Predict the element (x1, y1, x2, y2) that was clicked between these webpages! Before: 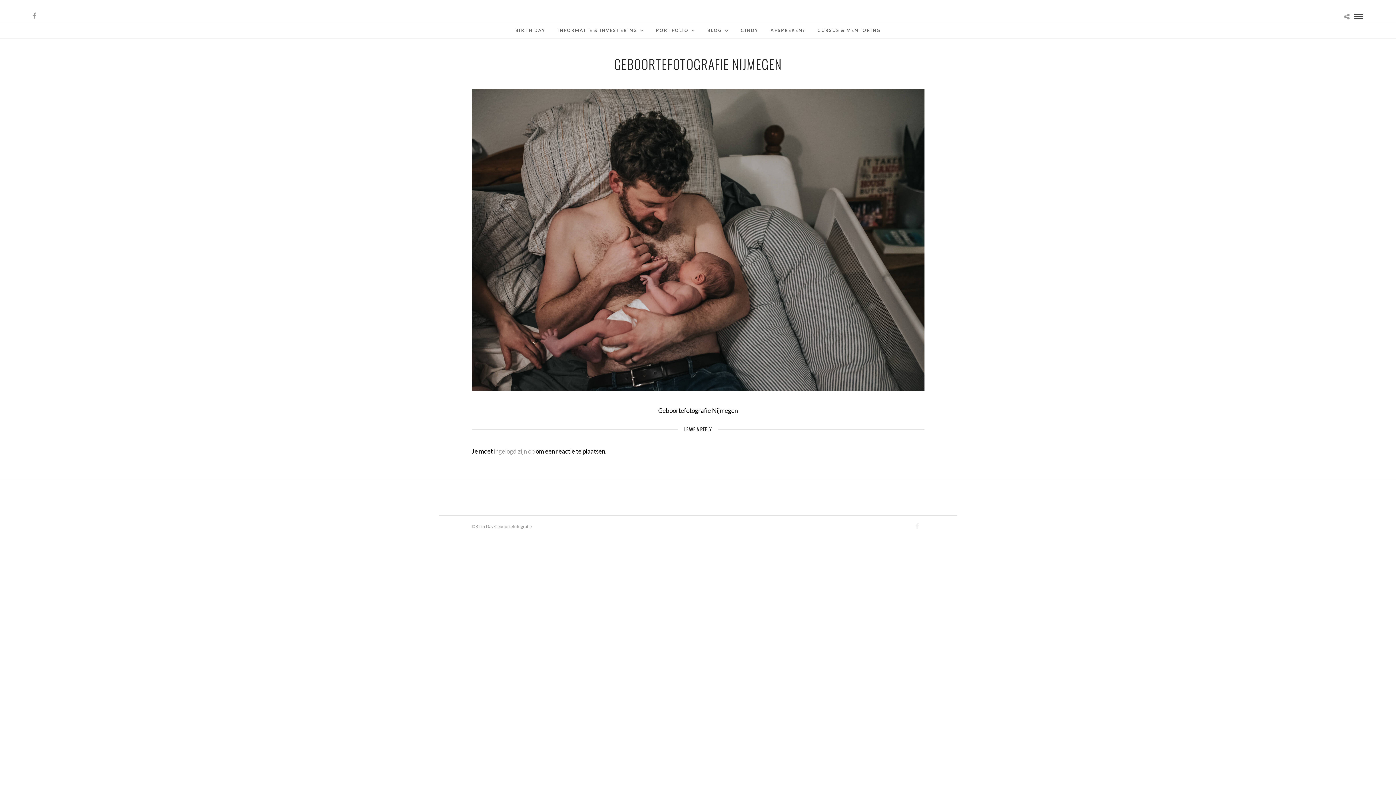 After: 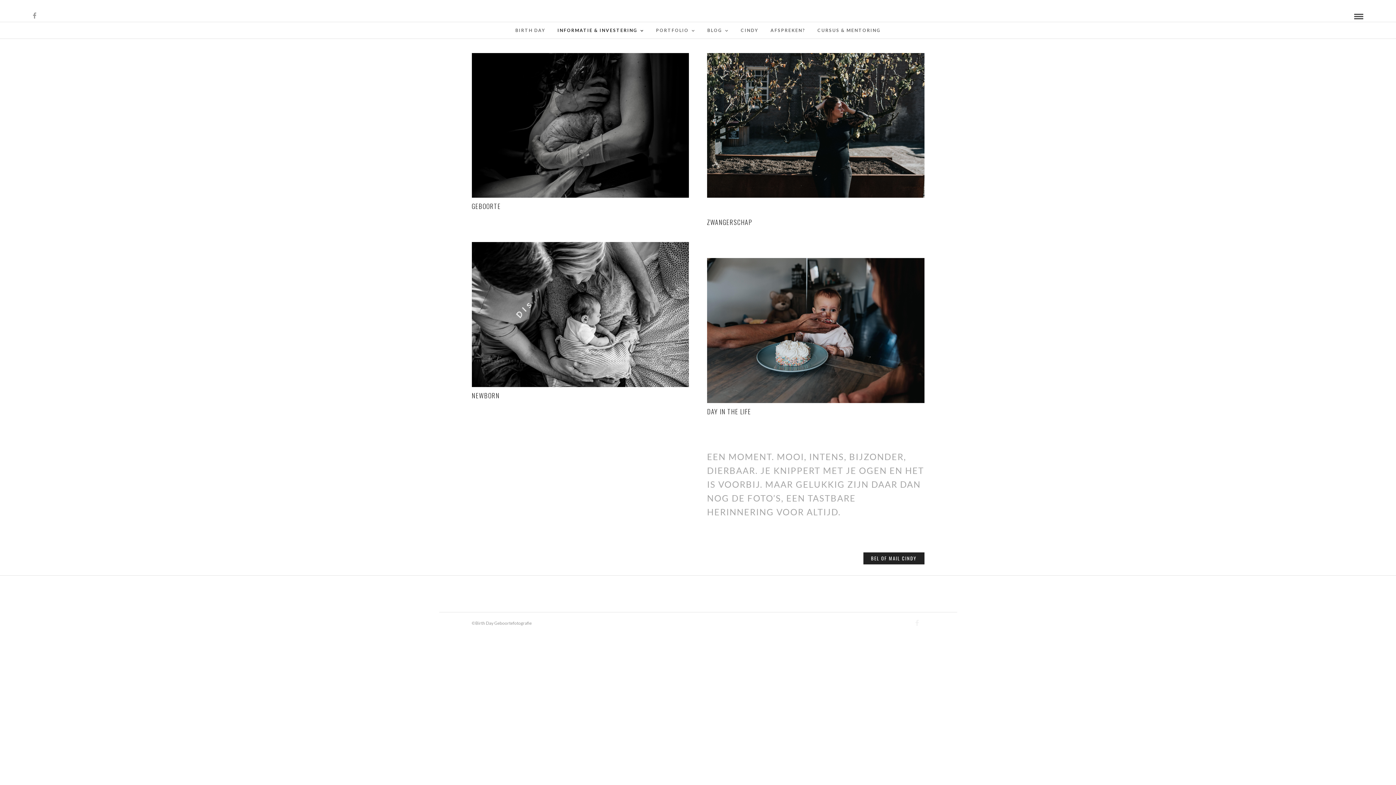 Action: label: INFORMATIE & INVESTERING bbox: (552, 22, 649, 38)